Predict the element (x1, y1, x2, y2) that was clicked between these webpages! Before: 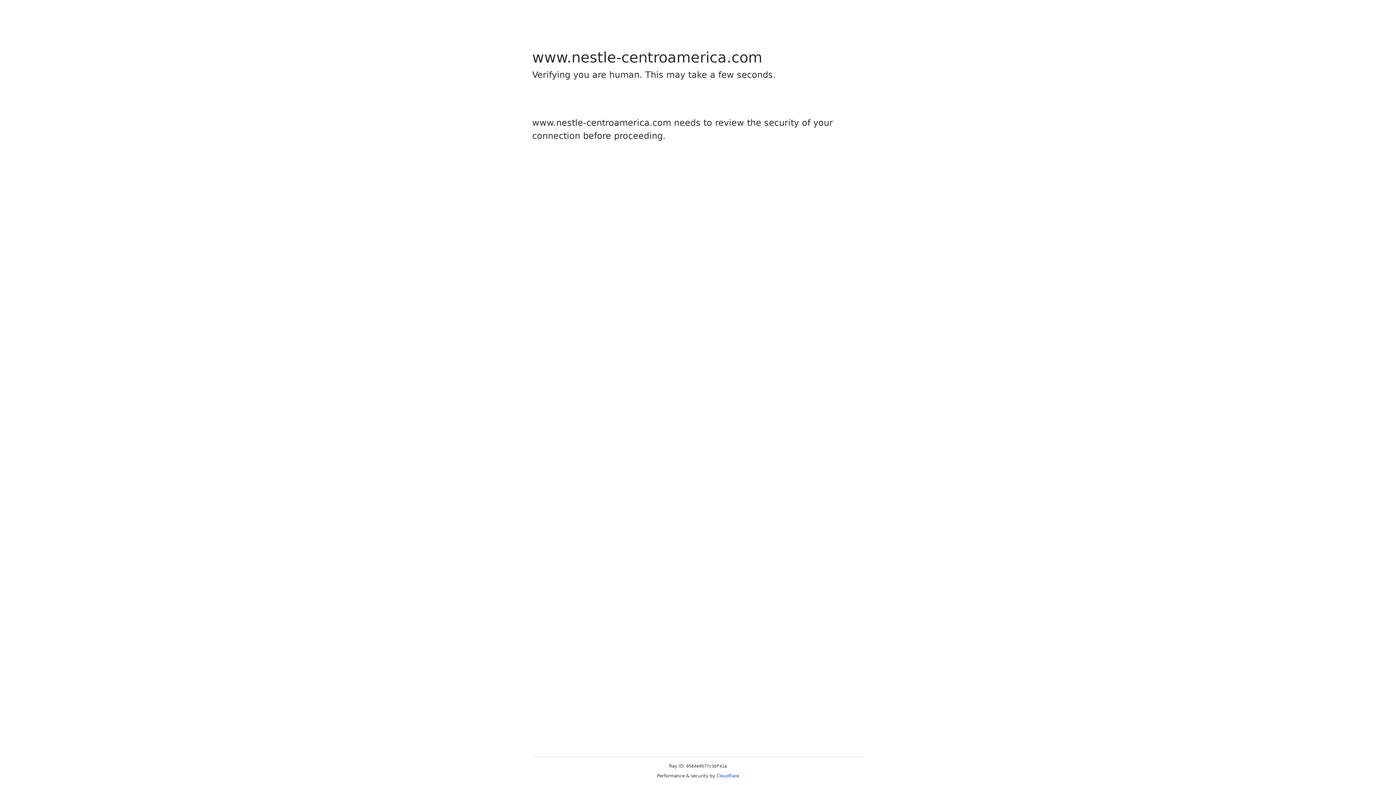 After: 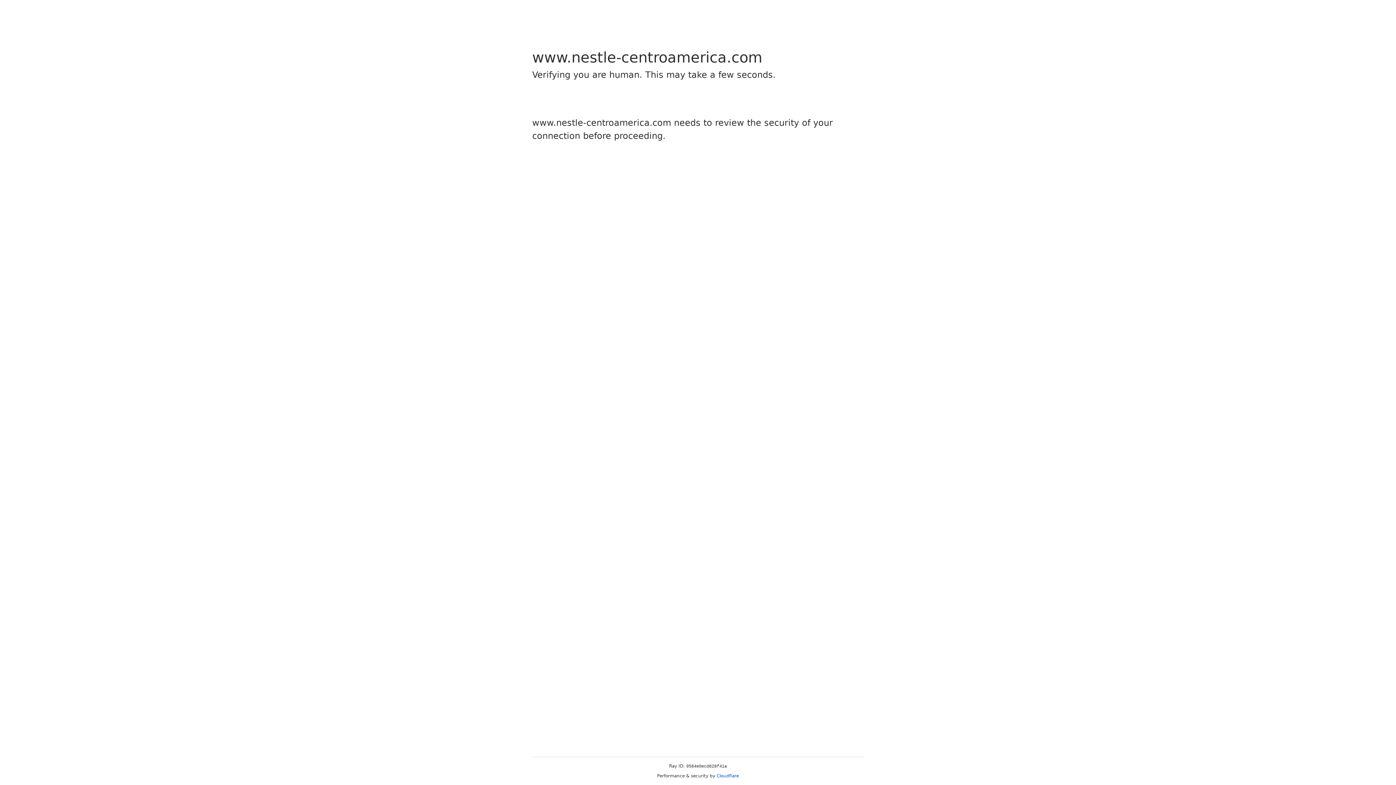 Action: label: Cloudflare bbox: (716, 773, 739, 778)